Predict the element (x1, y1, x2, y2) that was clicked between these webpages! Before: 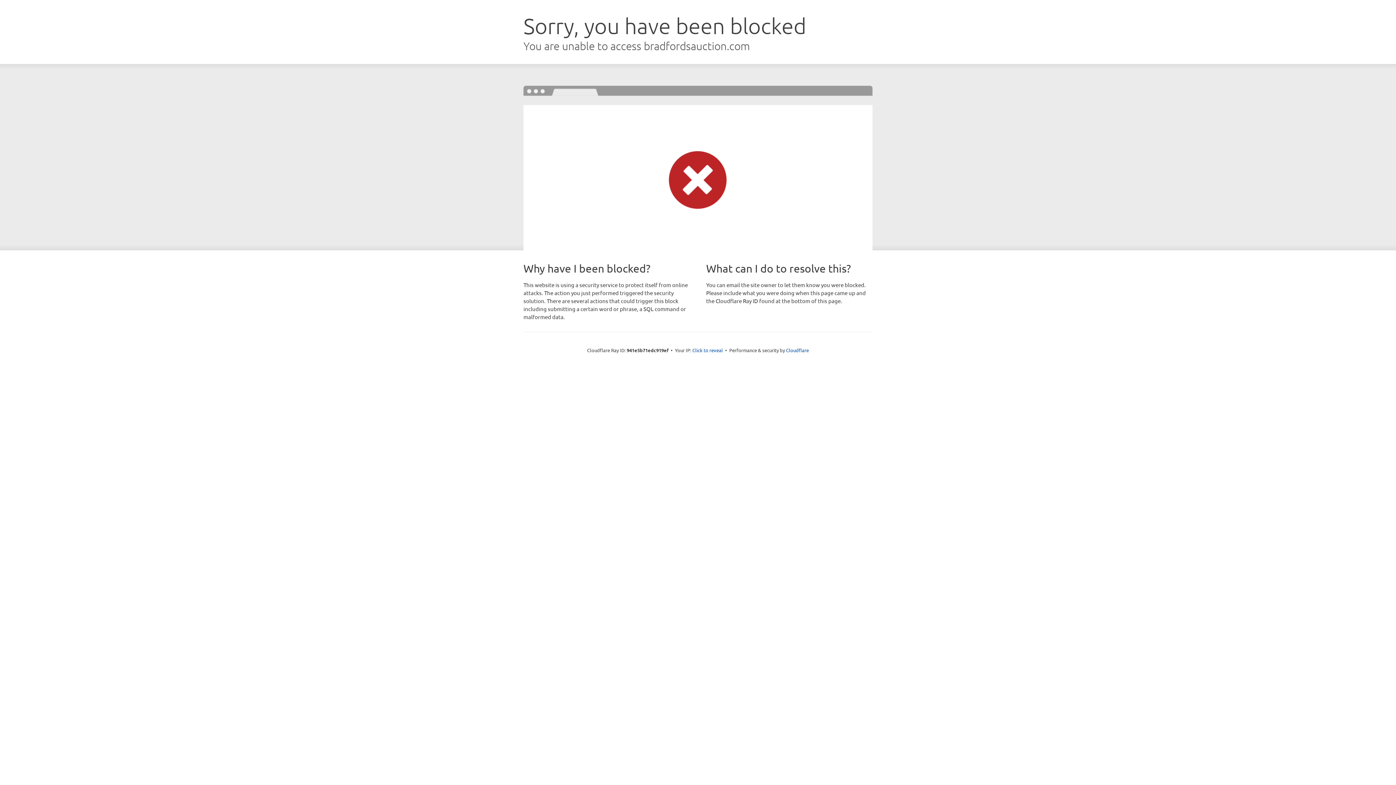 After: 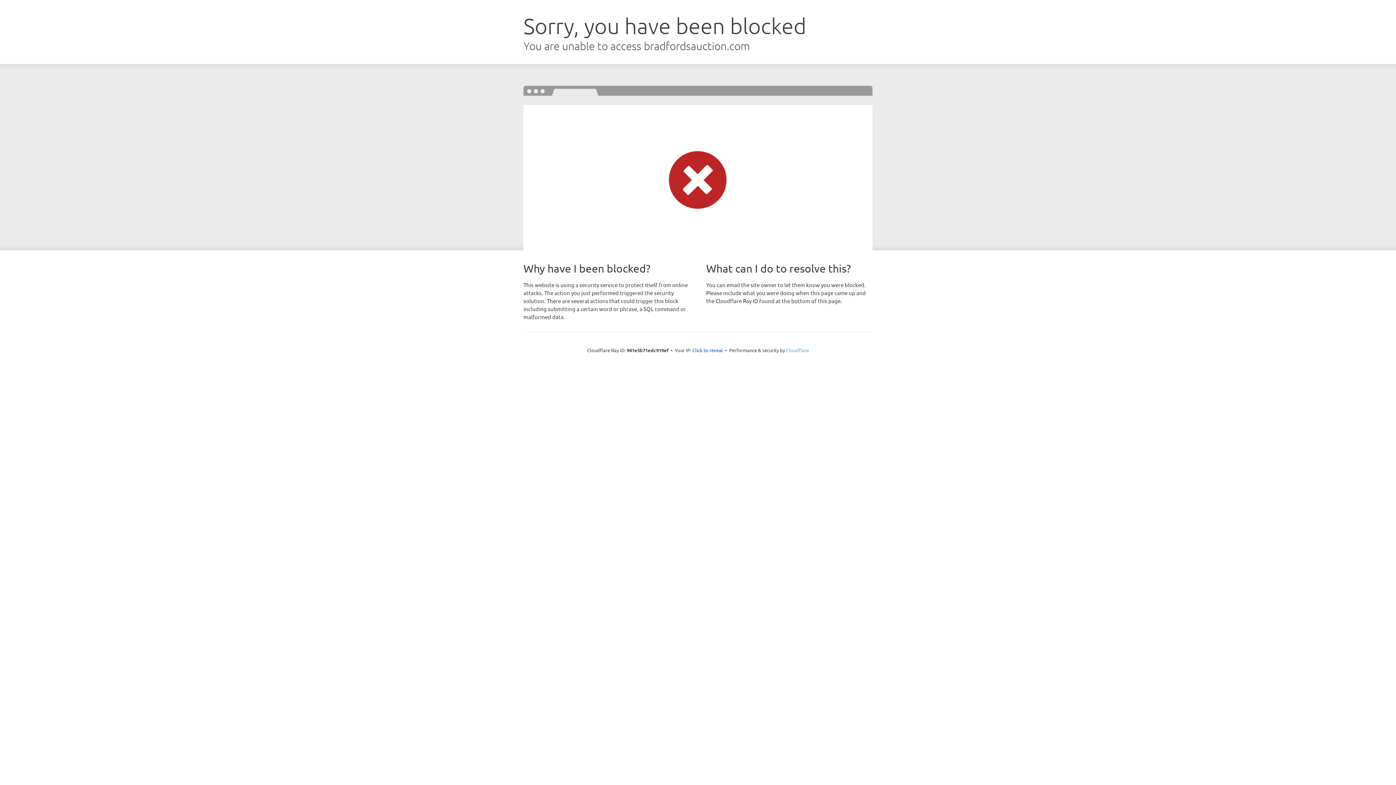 Action: bbox: (786, 347, 809, 353) label: Cloudflare